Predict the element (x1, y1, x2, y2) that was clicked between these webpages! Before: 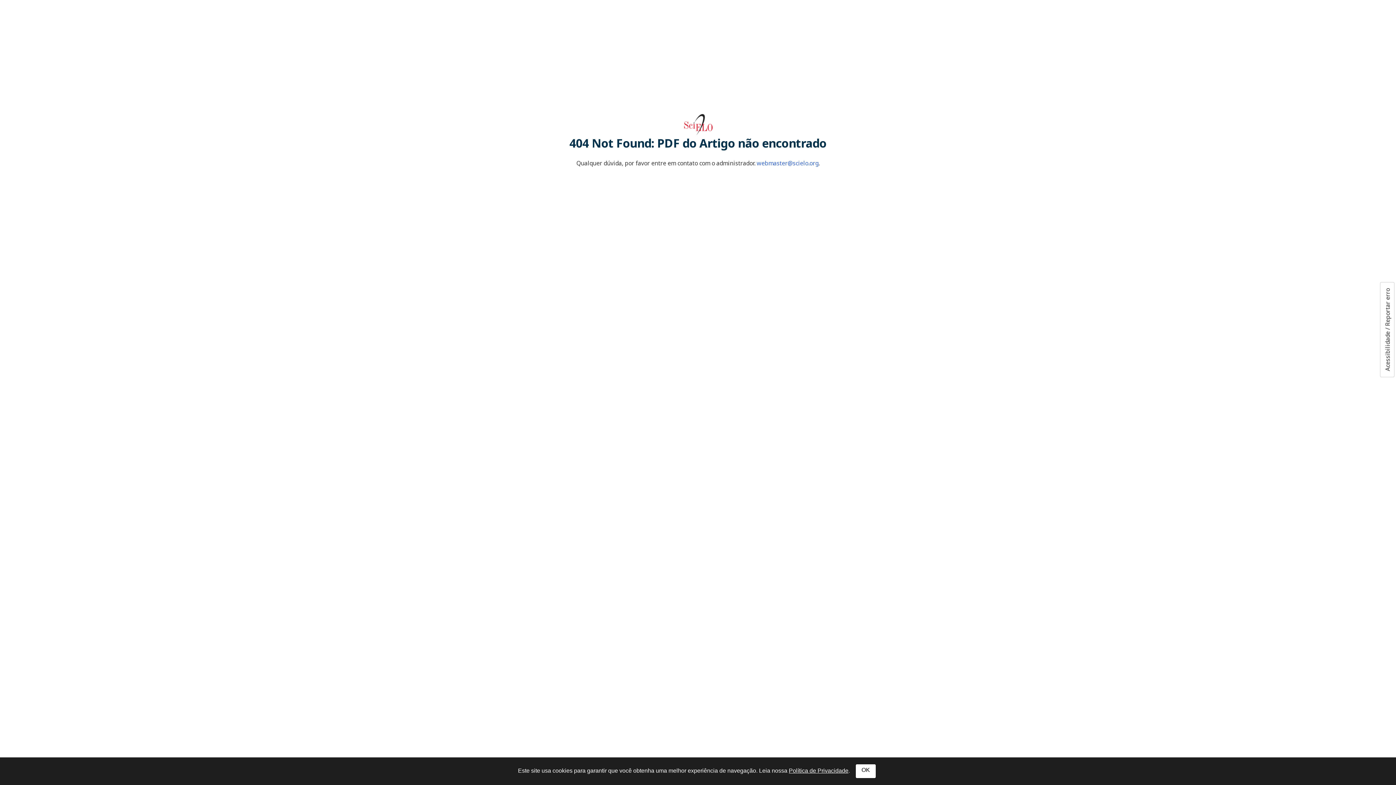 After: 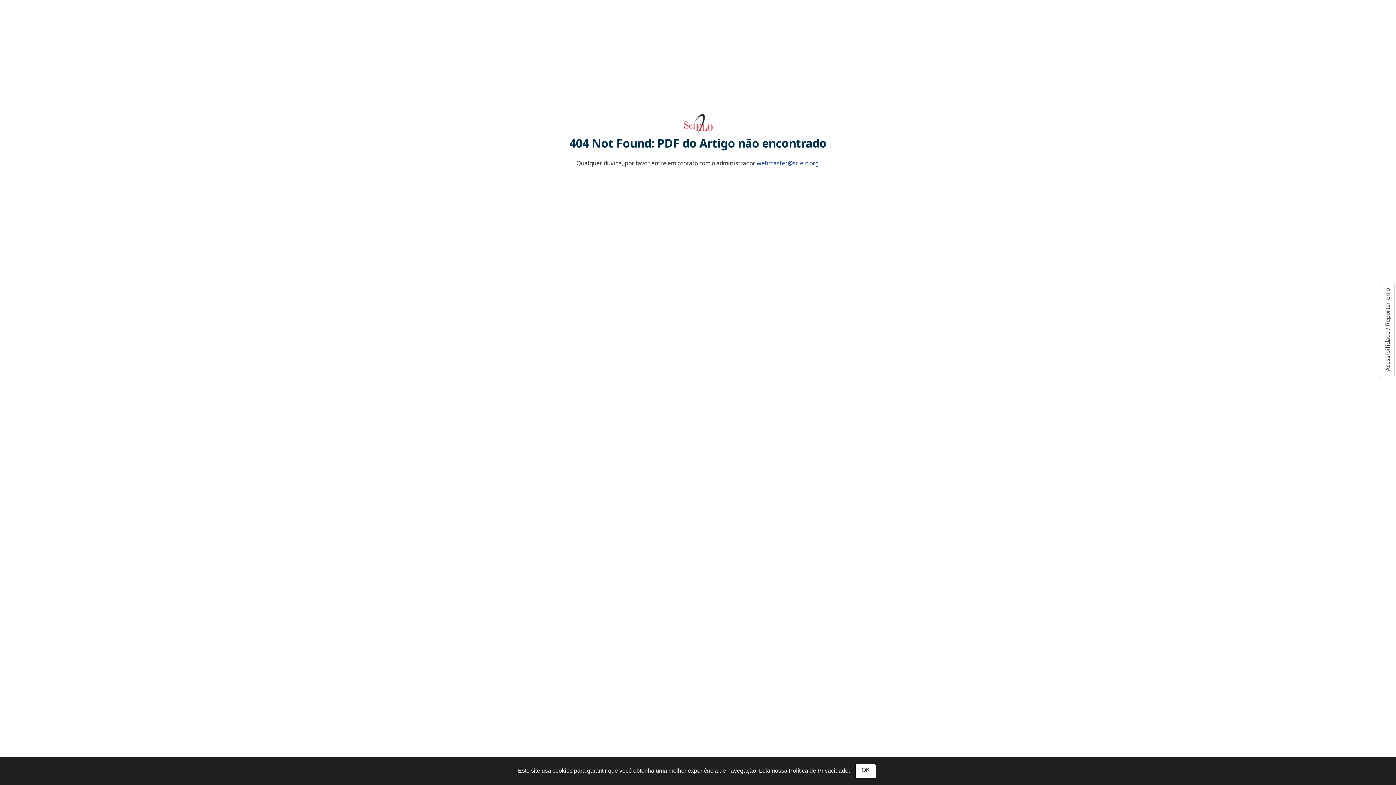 Action: label: webmaster@scielo.org bbox: (756, 159, 818, 167)